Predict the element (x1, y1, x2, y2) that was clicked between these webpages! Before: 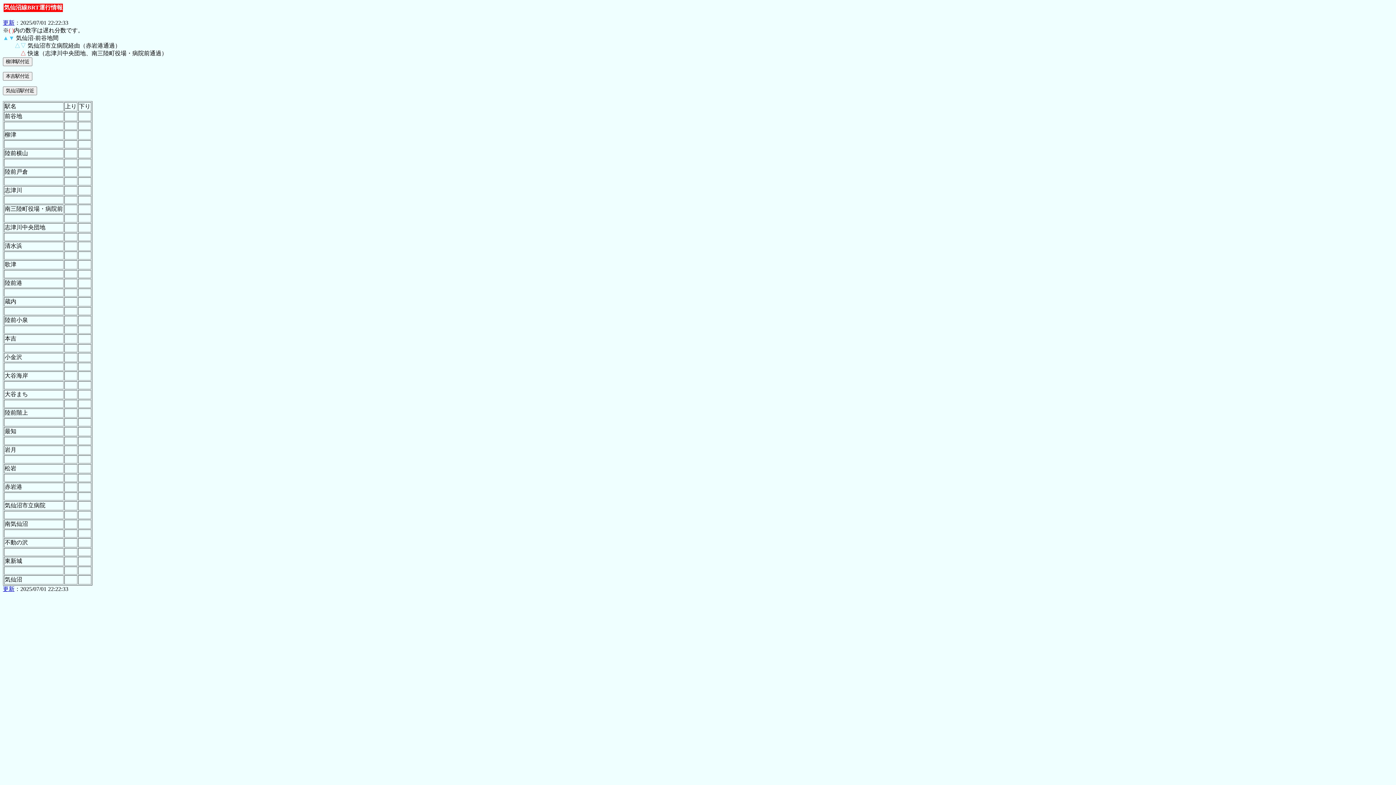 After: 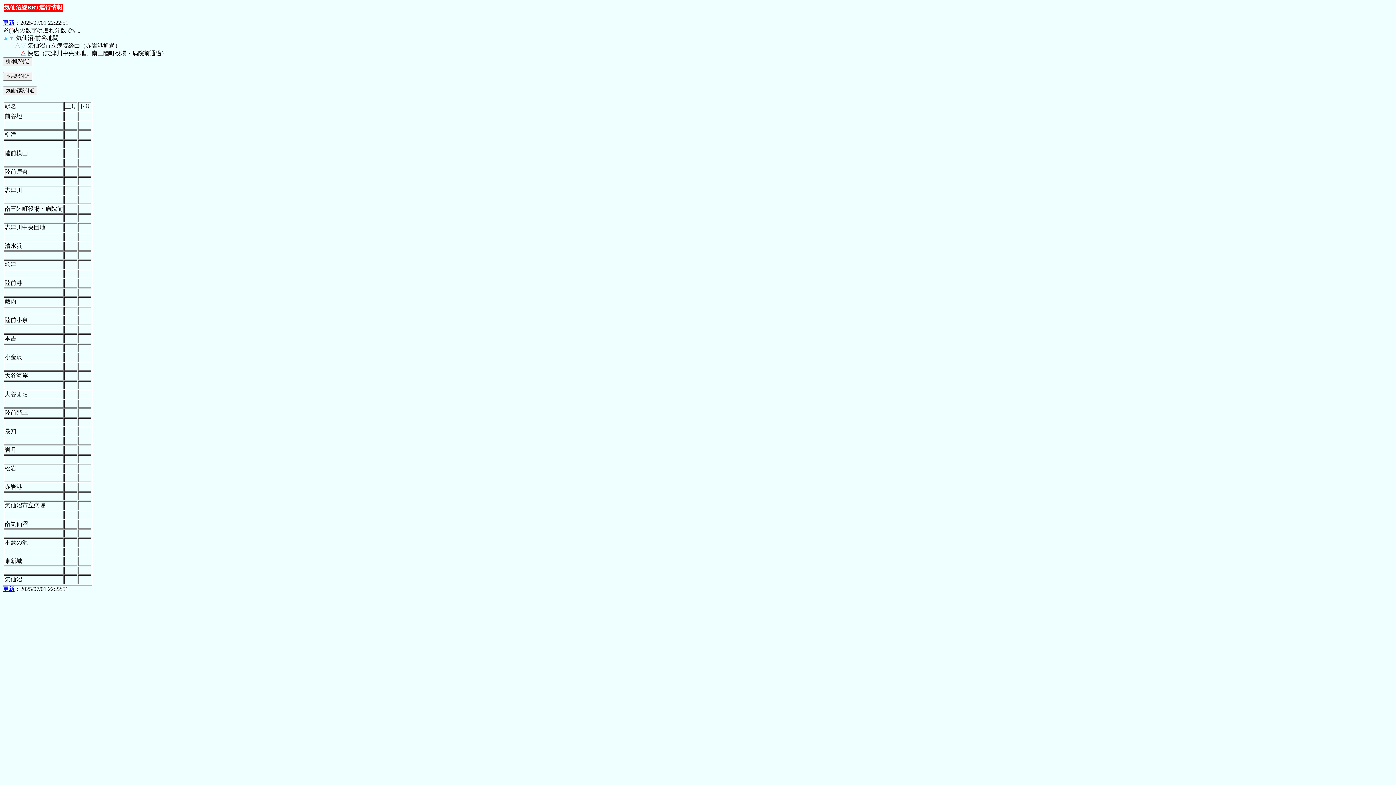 Action: bbox: (2, 19, 14, 25) label: 更新